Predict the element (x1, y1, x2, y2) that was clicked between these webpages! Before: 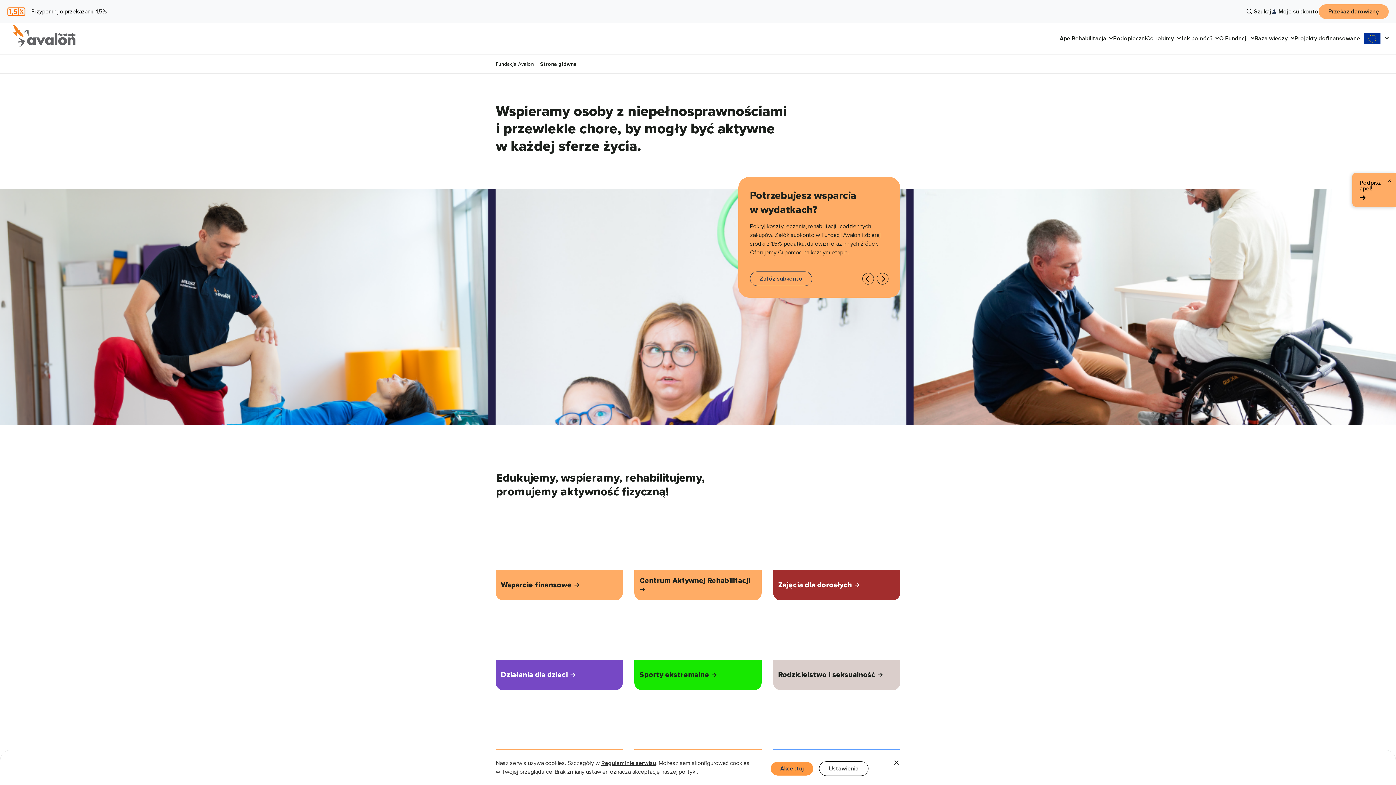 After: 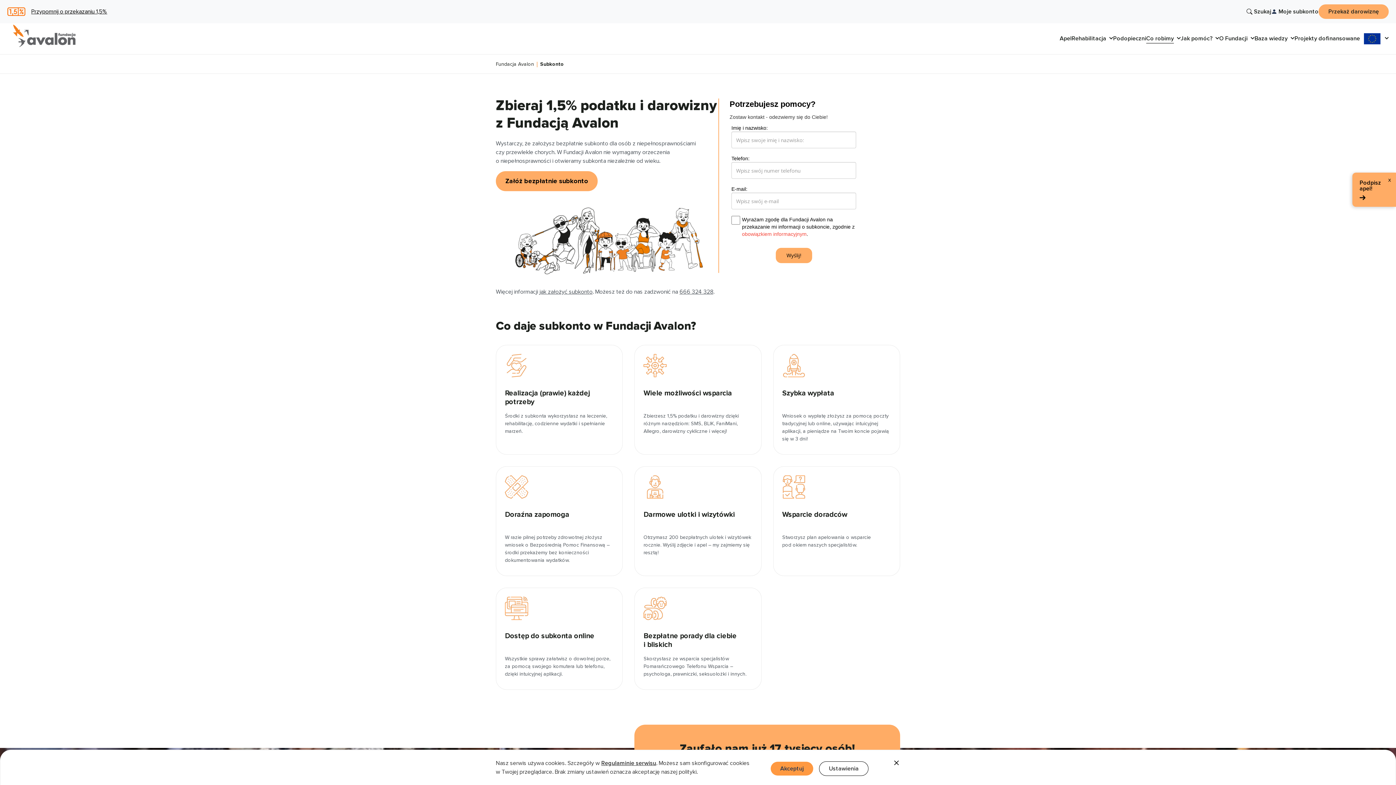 Action: label: Wsparcie finansowe  bbox: (501, 581, 617, 589)